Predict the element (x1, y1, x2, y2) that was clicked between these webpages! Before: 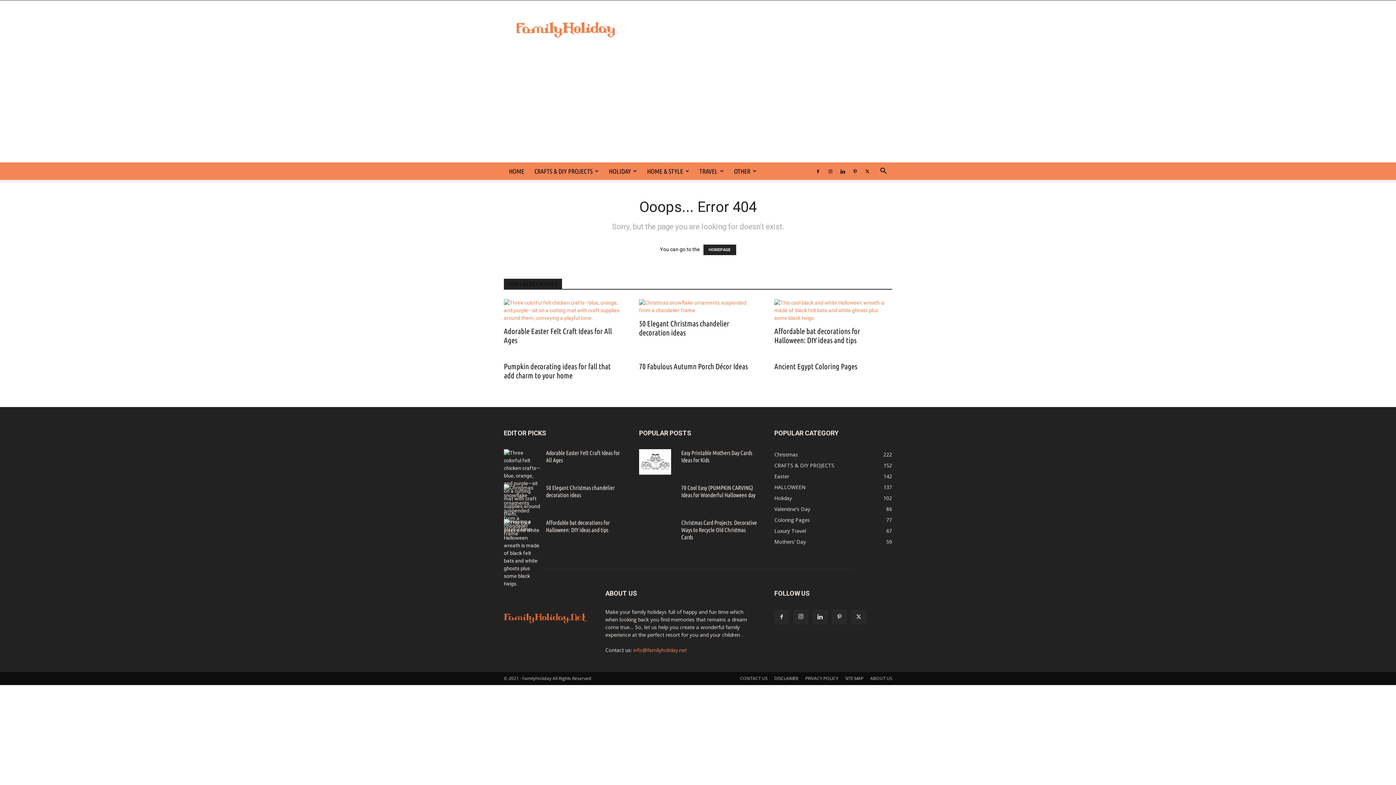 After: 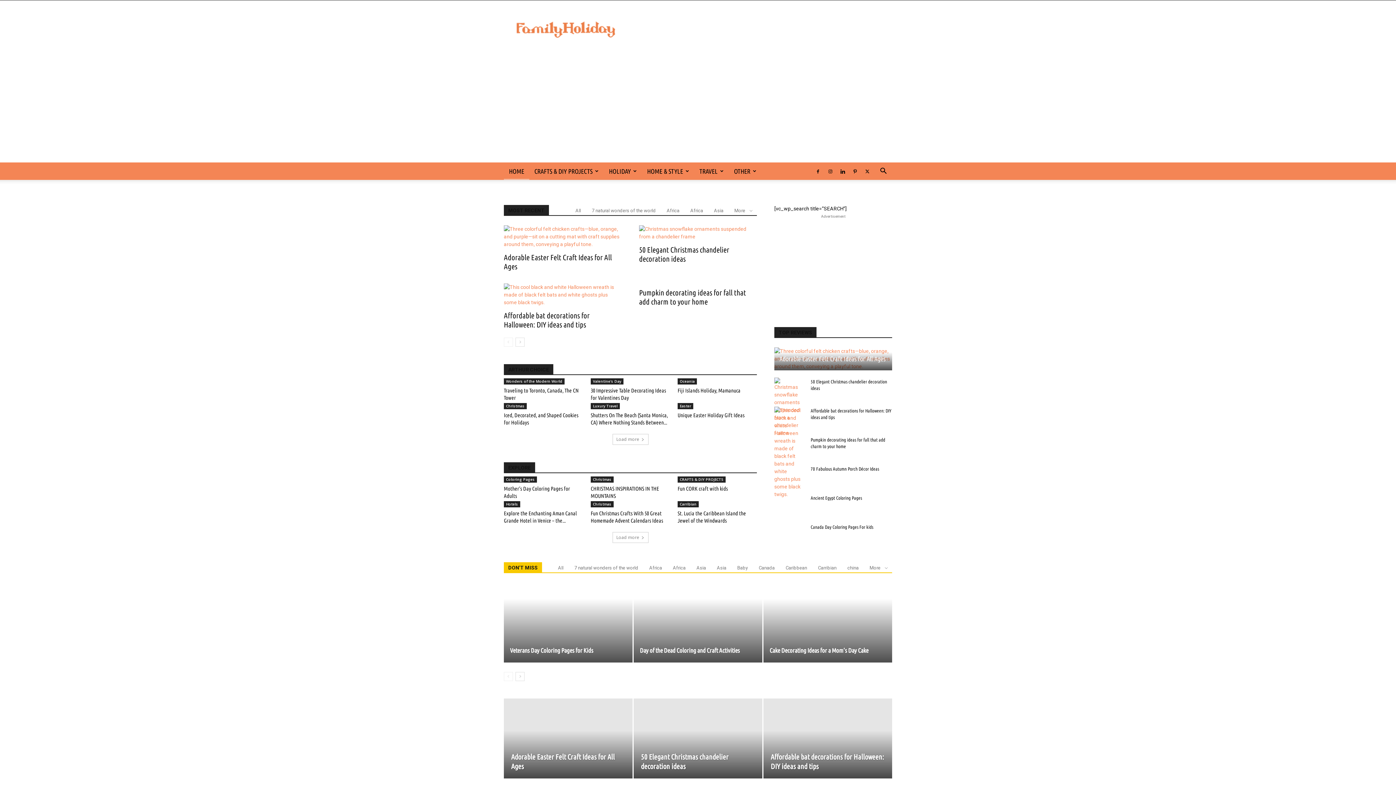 Action: label: SITE MAP bbox: (845, 769, 863, 775)